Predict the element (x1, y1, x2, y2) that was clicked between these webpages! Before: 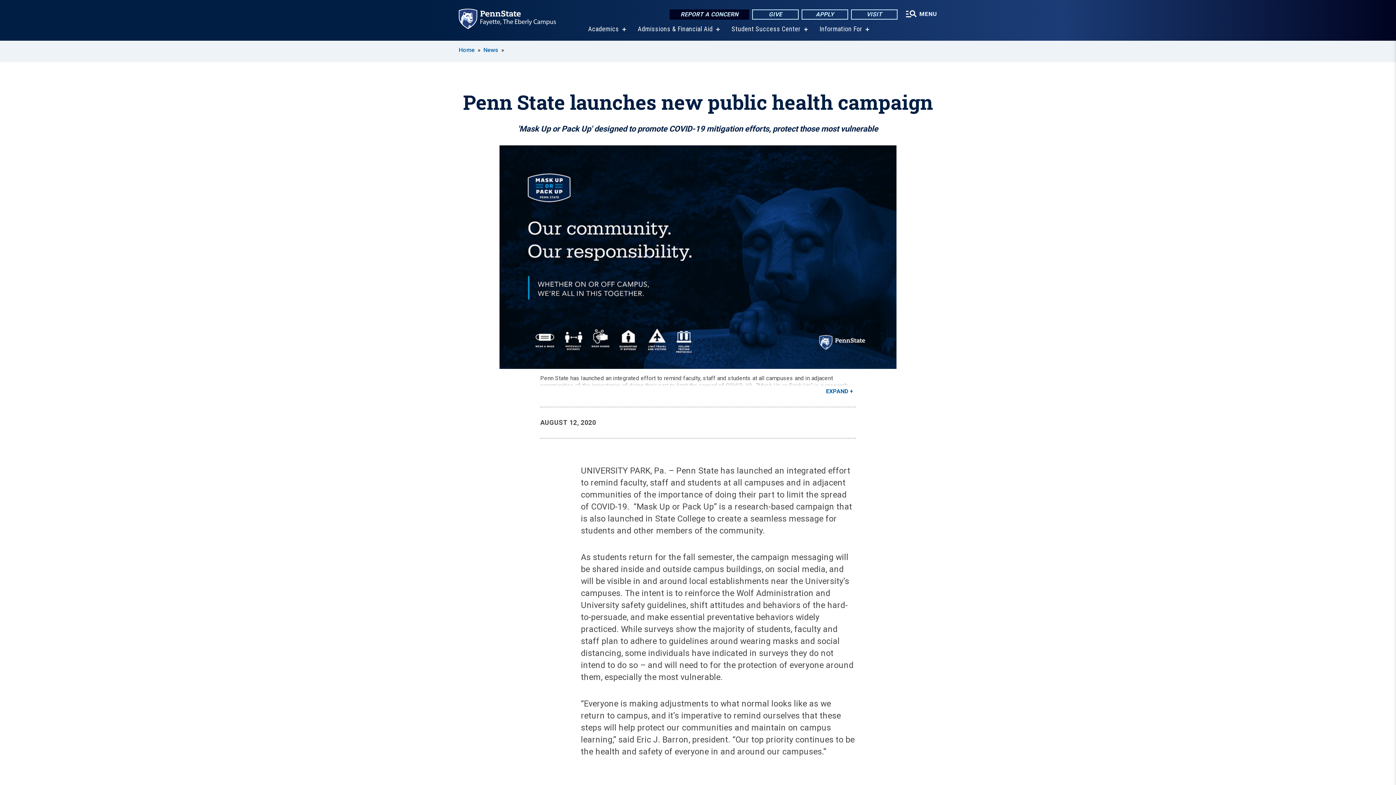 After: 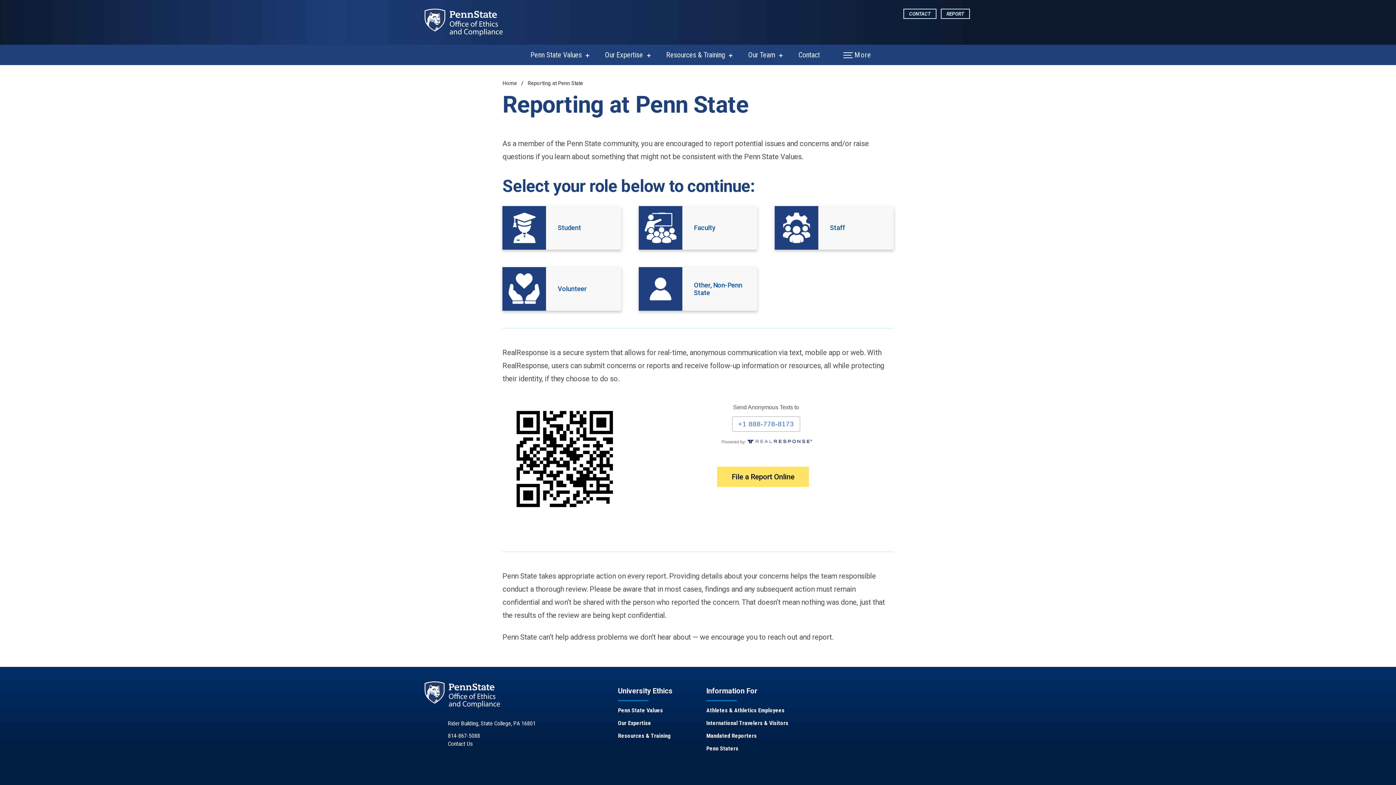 Action: bbox: (669, 9, 749, 19) label: REPORT A CONCERN